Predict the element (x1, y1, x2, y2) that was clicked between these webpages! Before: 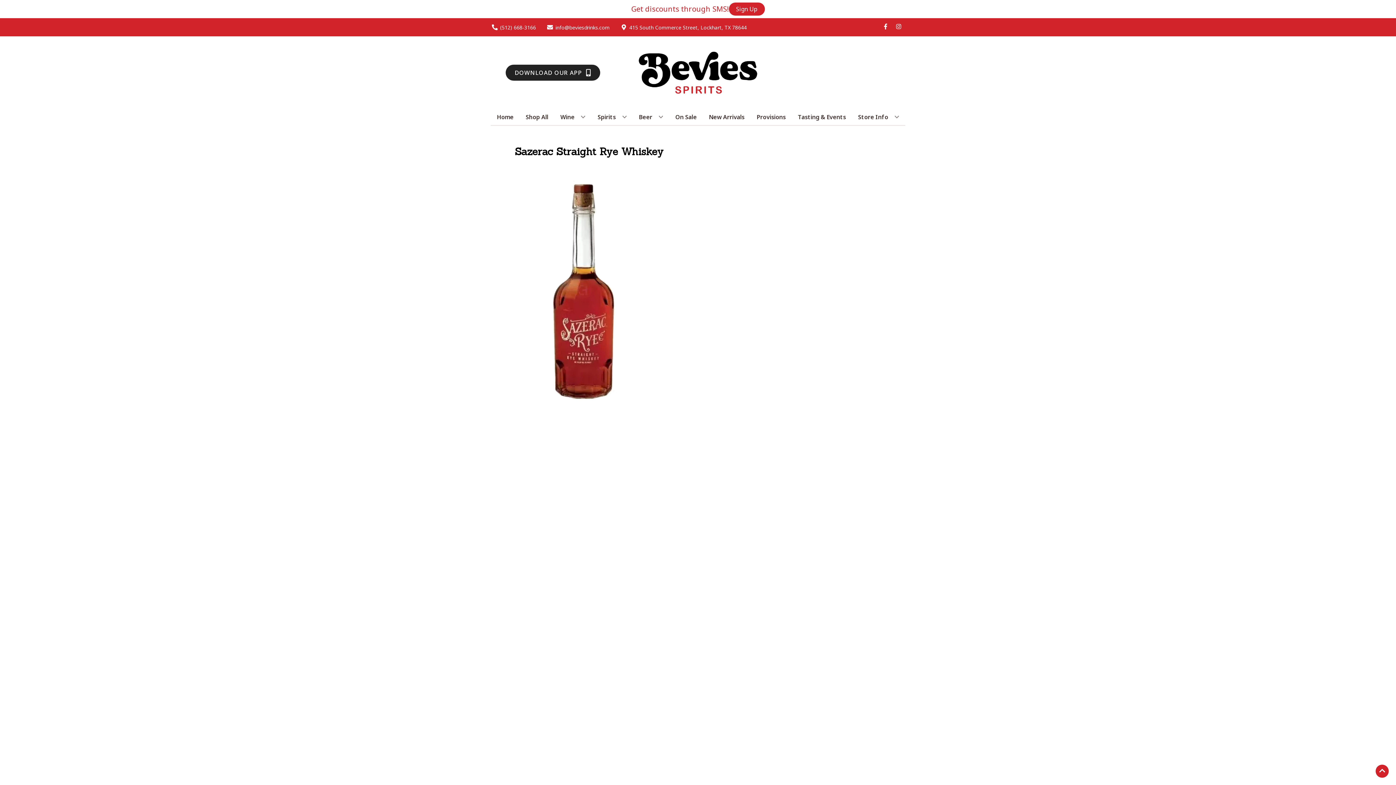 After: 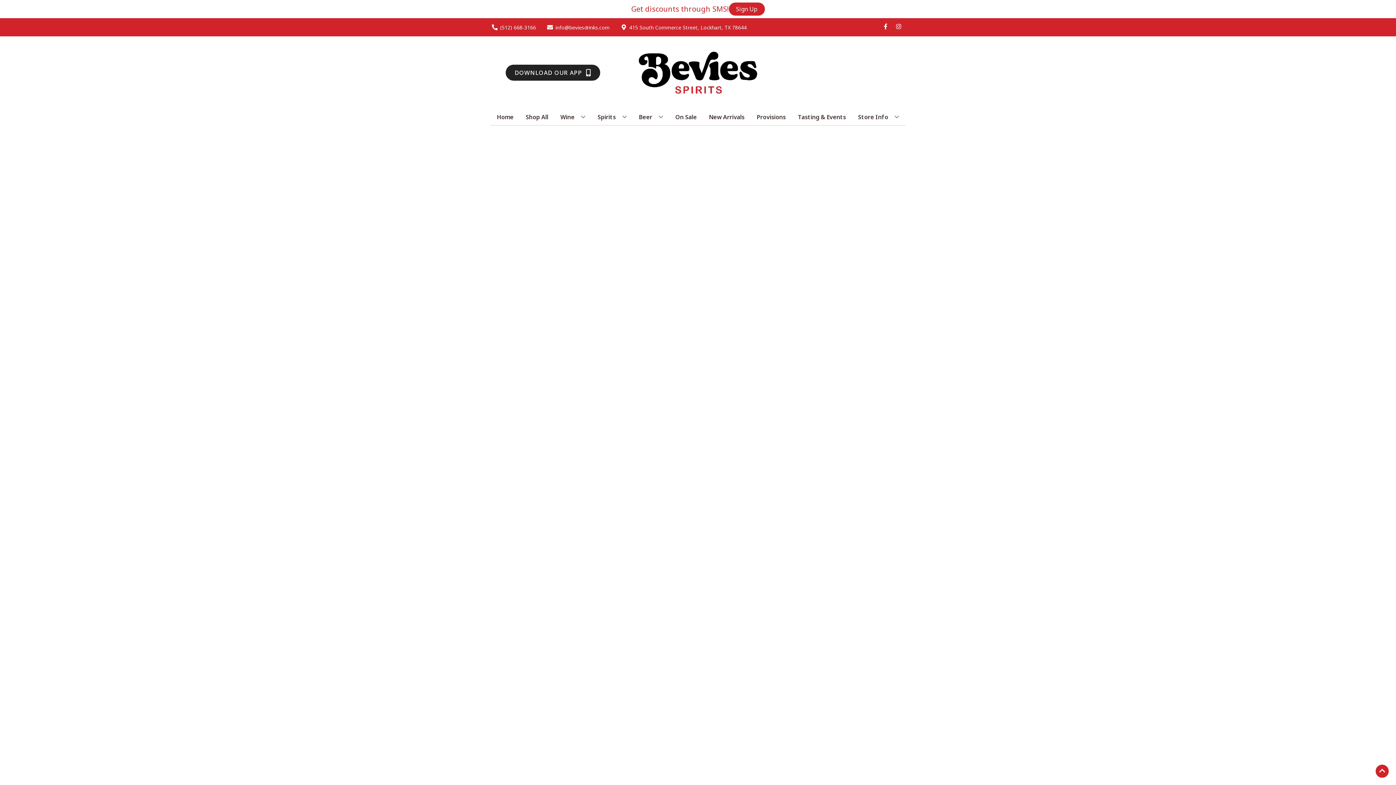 Action: label: New Arrivals bbox: (706, 109, 747, 125)